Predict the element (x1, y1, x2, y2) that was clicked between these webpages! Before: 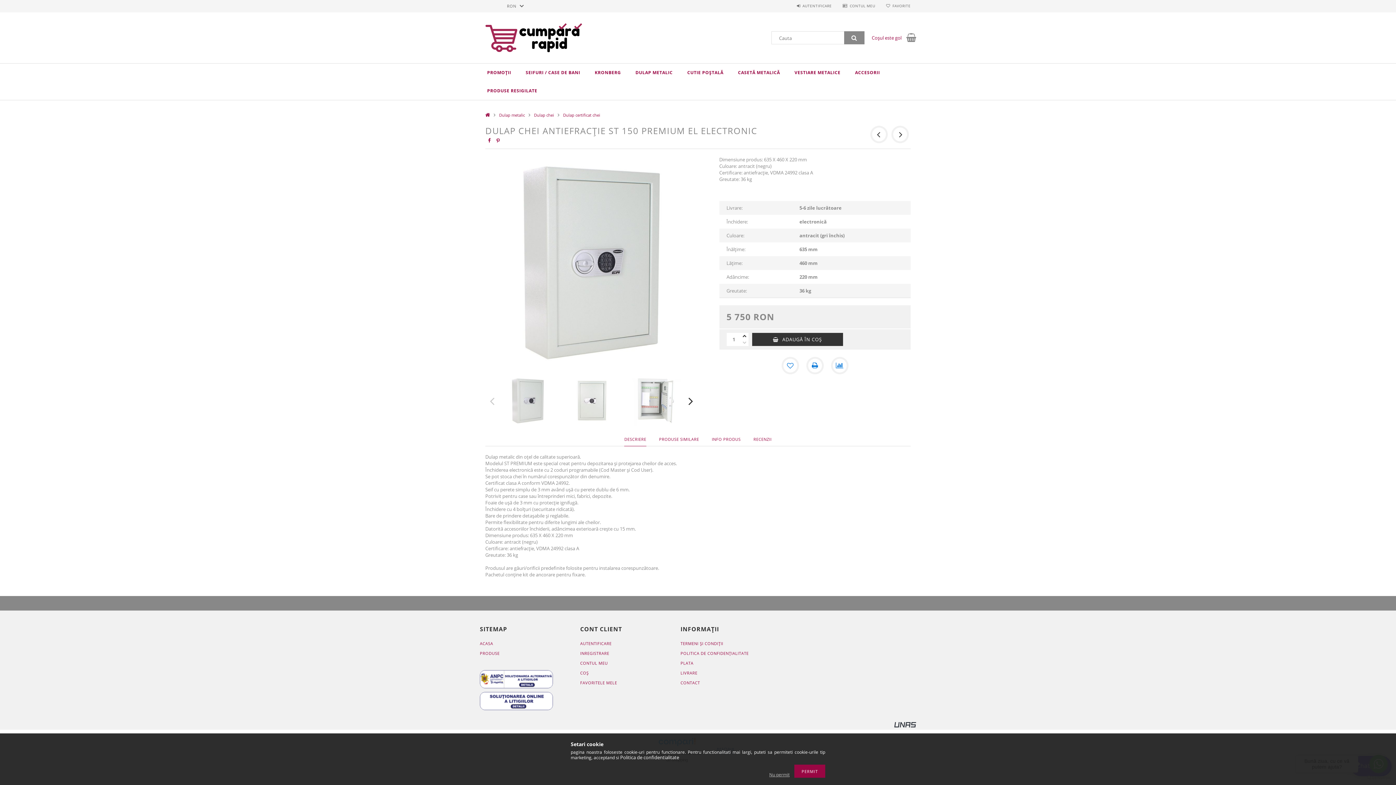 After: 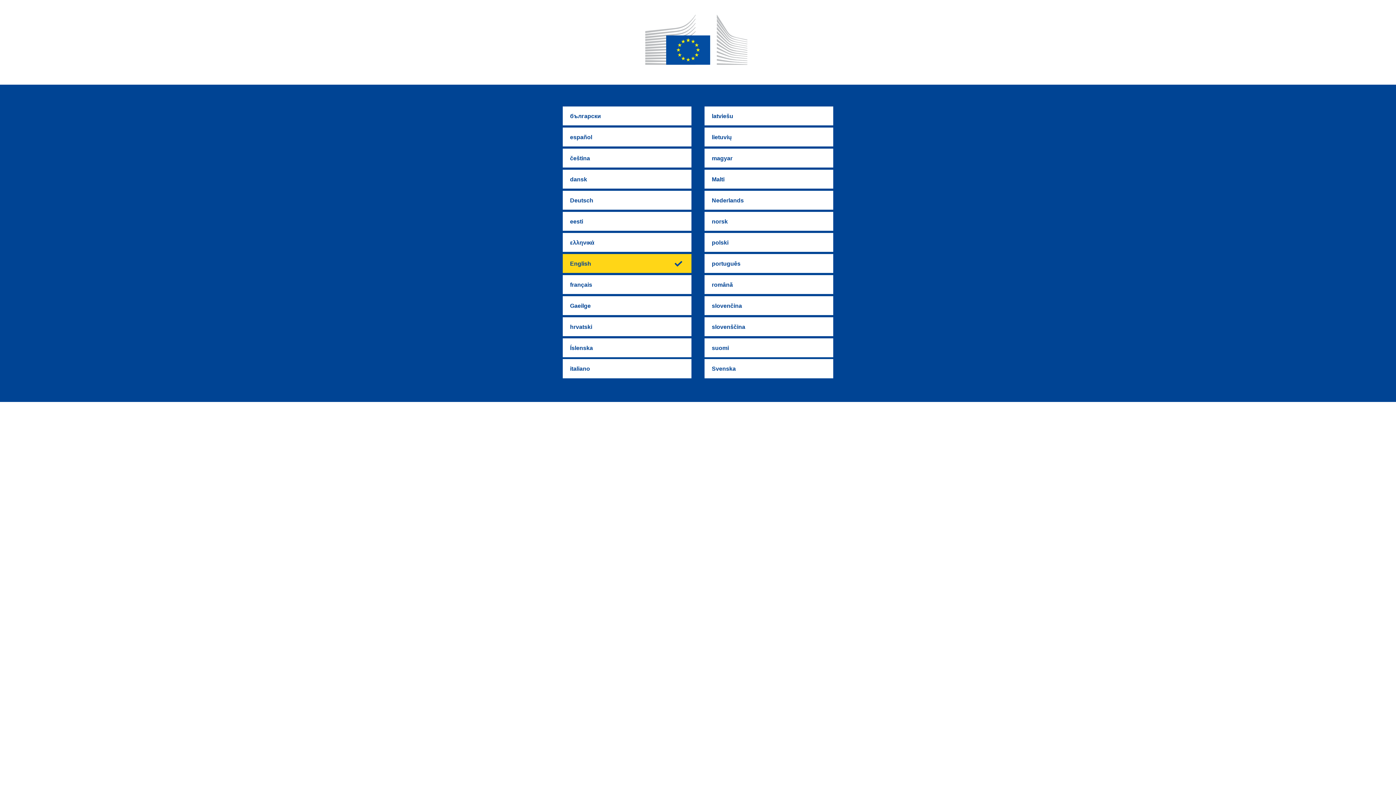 Action: bbox: (480, 697, 553, 704)